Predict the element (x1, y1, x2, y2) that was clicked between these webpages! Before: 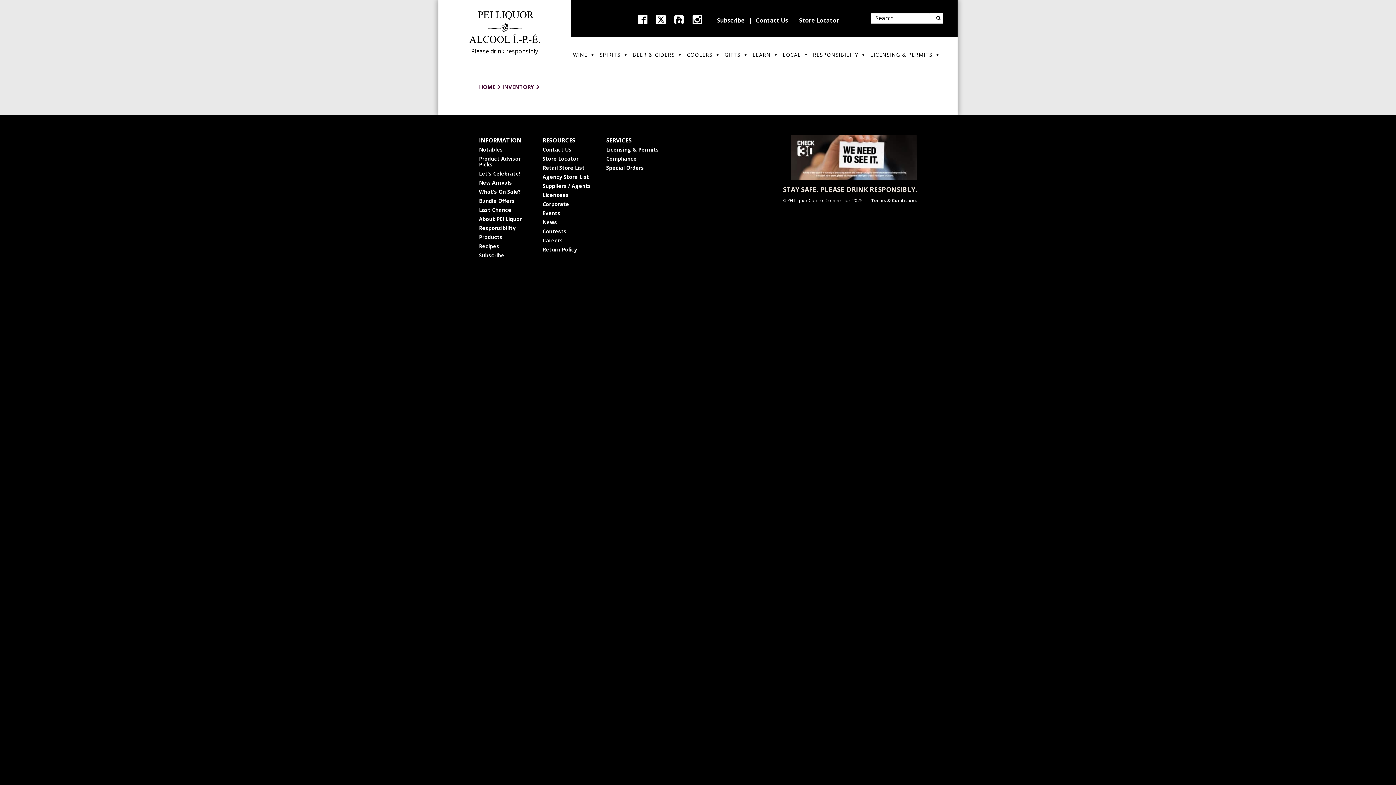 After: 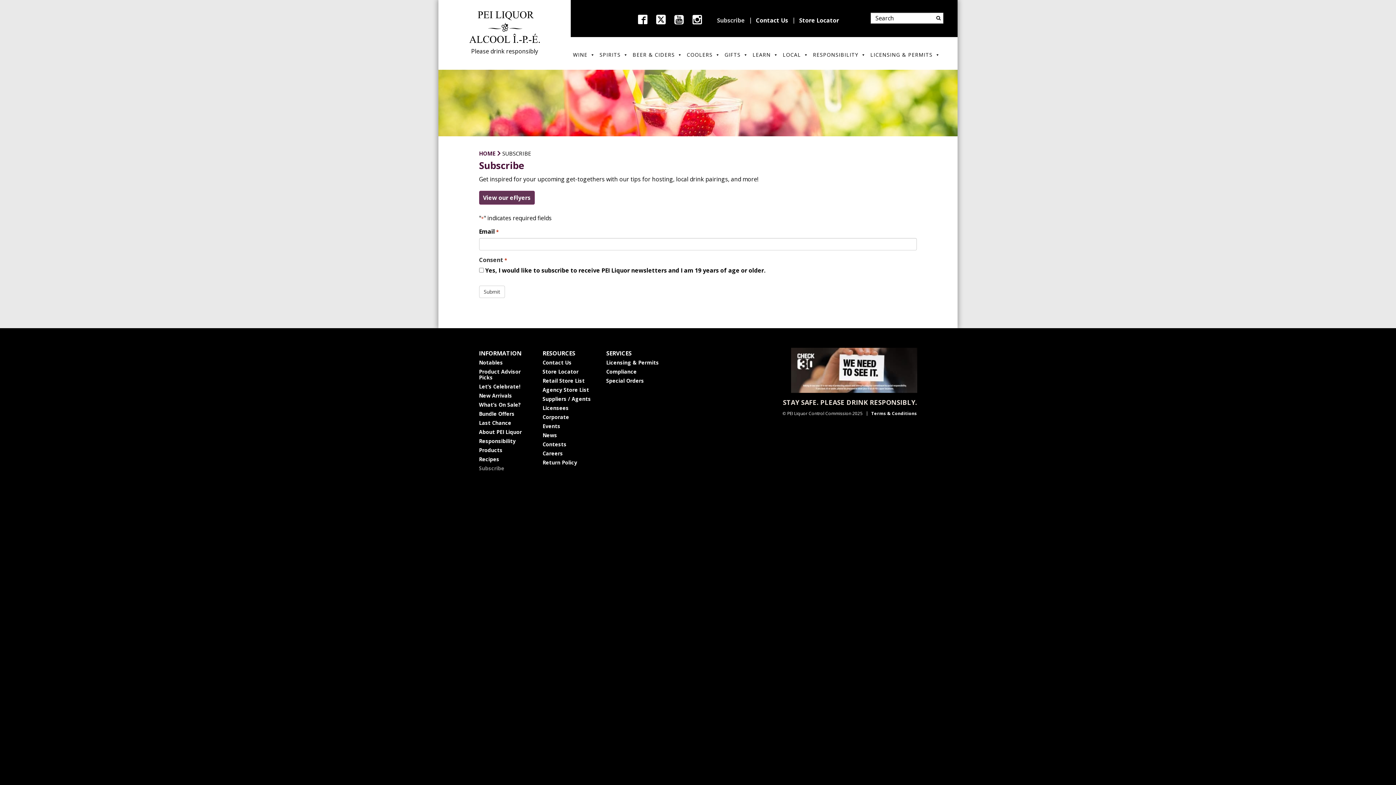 Action: bbox: (717, 16, 745, 24) label: Subscribe